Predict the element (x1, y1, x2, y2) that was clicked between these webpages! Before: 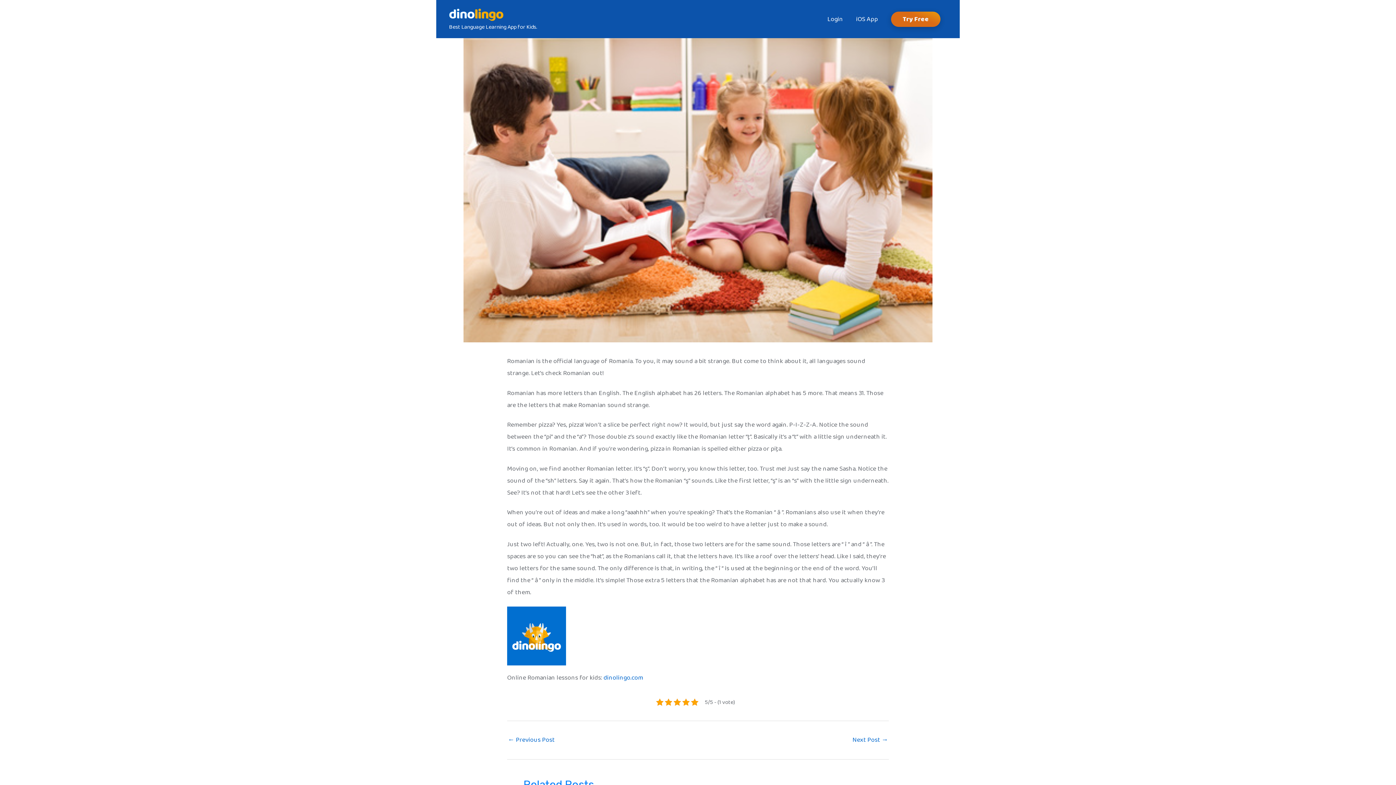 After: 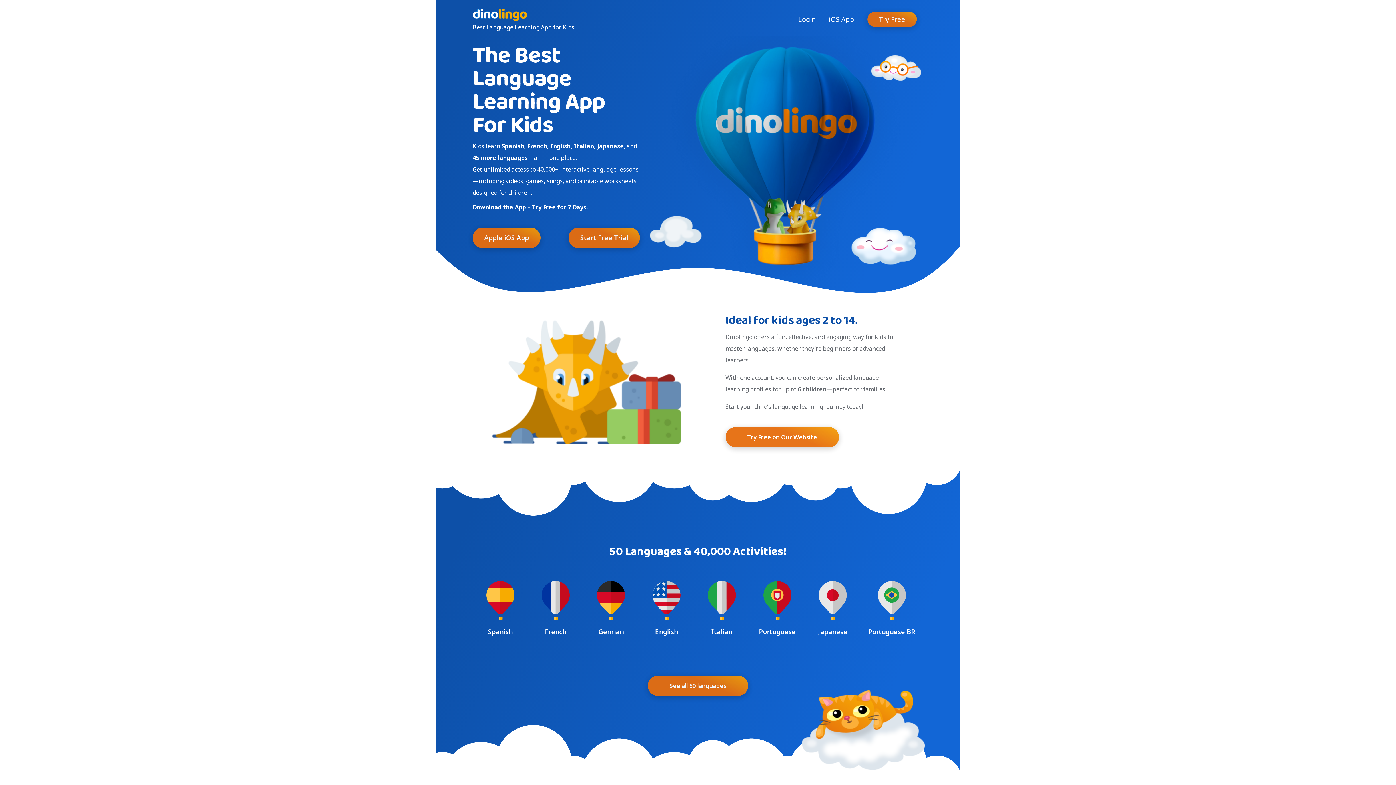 Action: bbox: (603, 672, 643, 683) label: dinolingo.com